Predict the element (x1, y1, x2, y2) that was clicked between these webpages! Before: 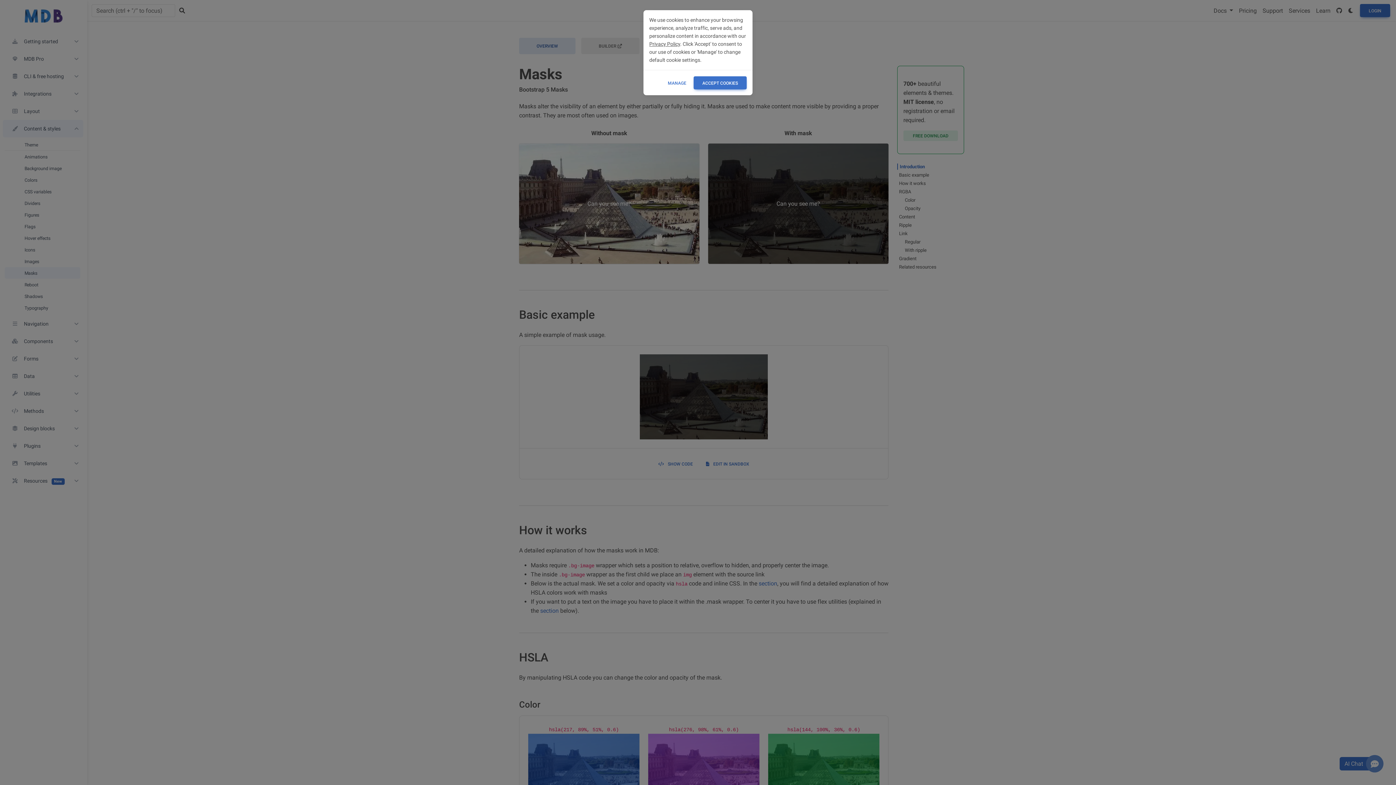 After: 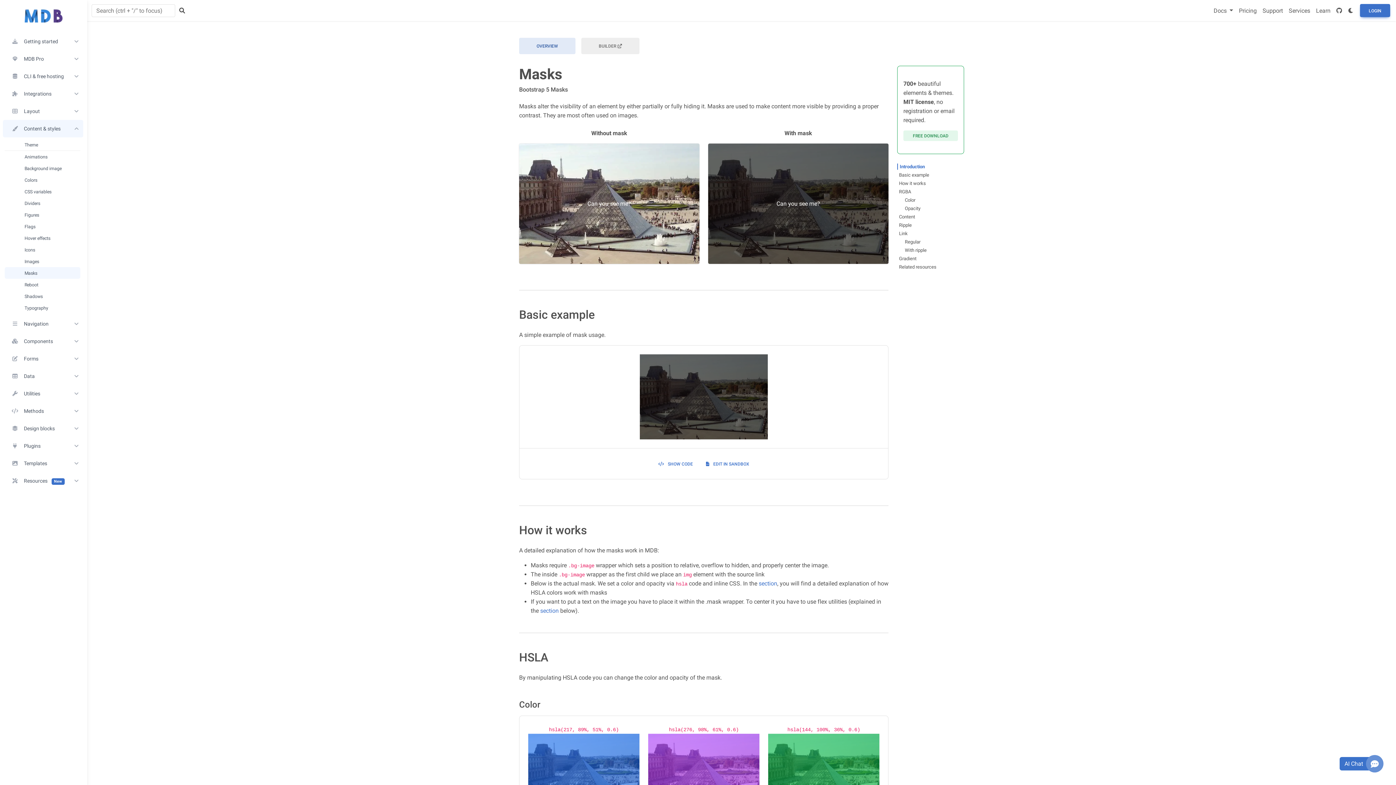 Action: label: ACCEPT COOKIES bbox: (693, 76, 746, 89)